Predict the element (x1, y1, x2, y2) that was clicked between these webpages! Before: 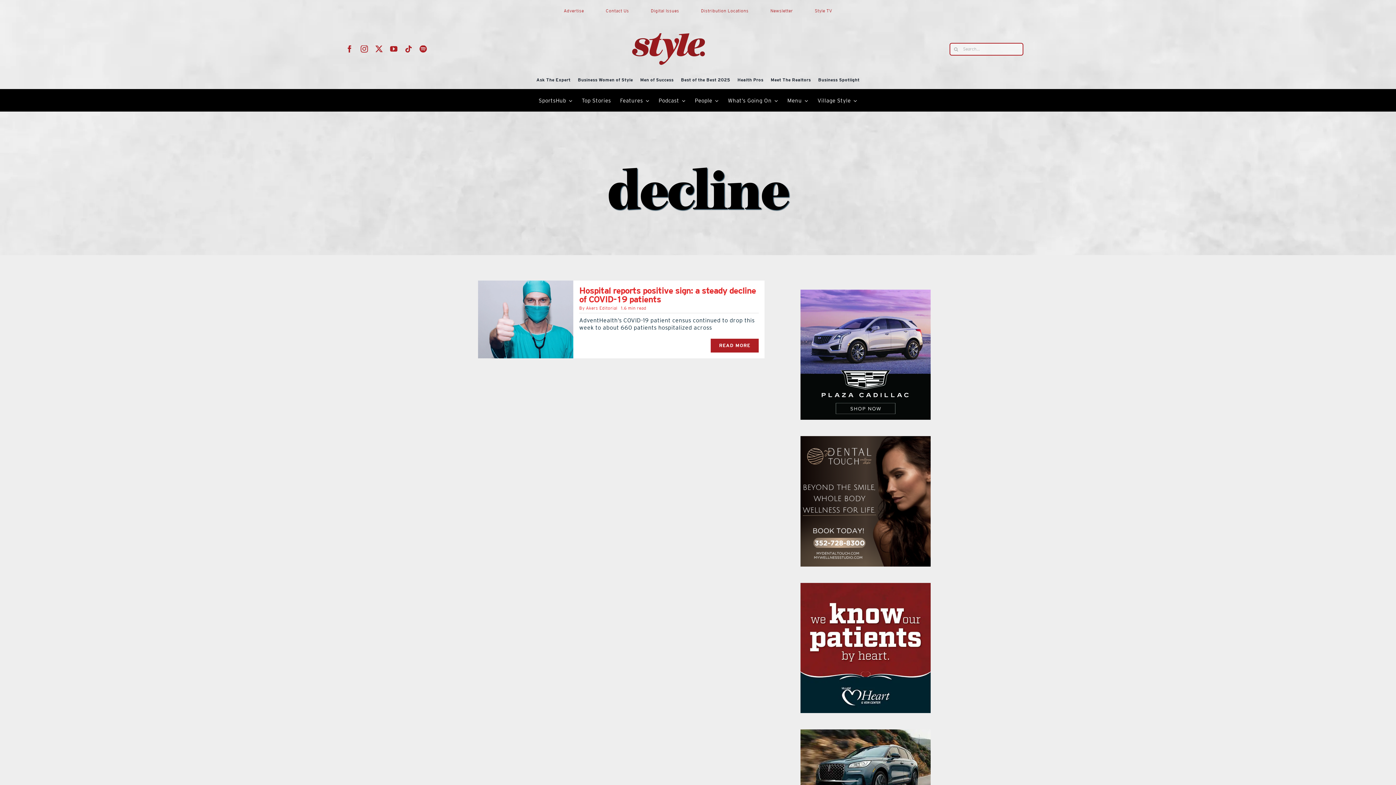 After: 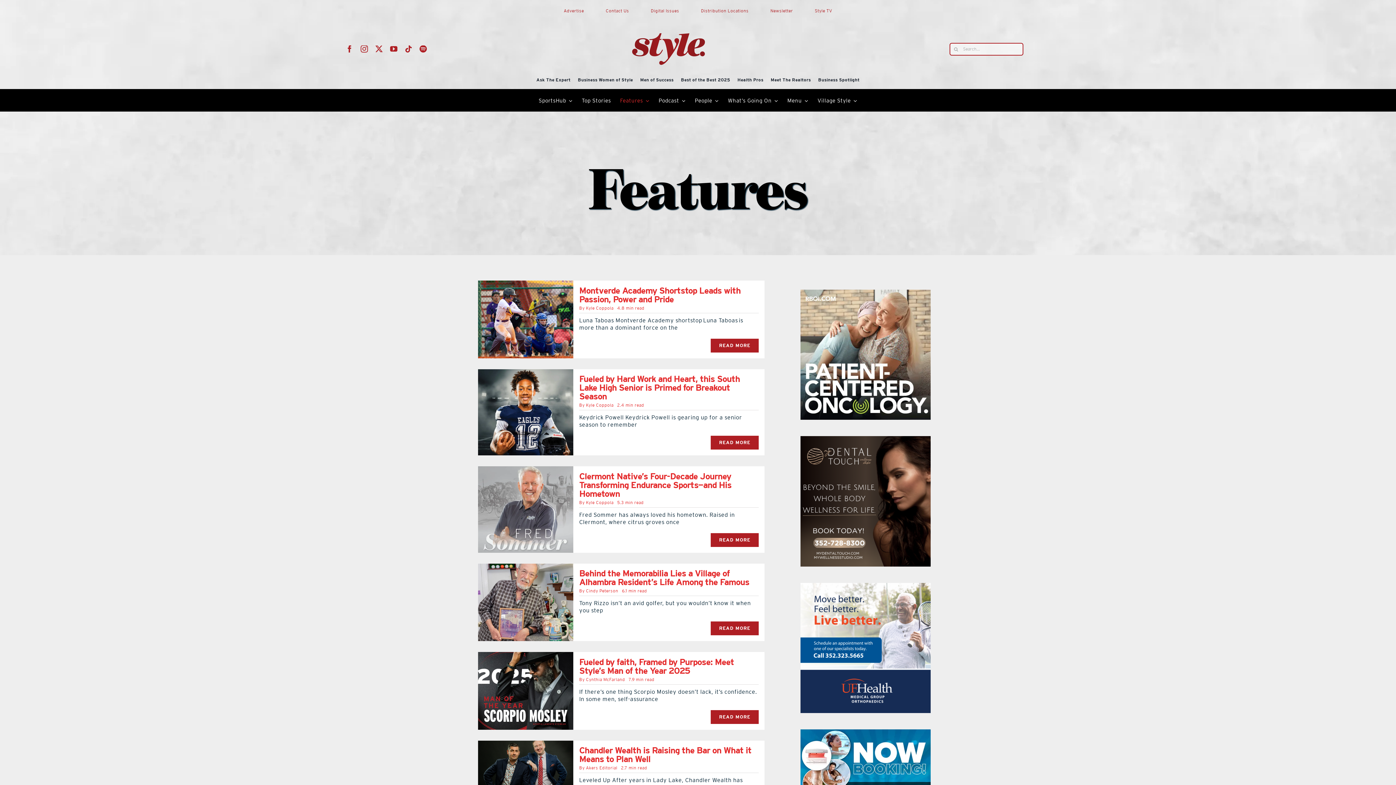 Action: bbox: (620, 96, 649, 104) label: Features